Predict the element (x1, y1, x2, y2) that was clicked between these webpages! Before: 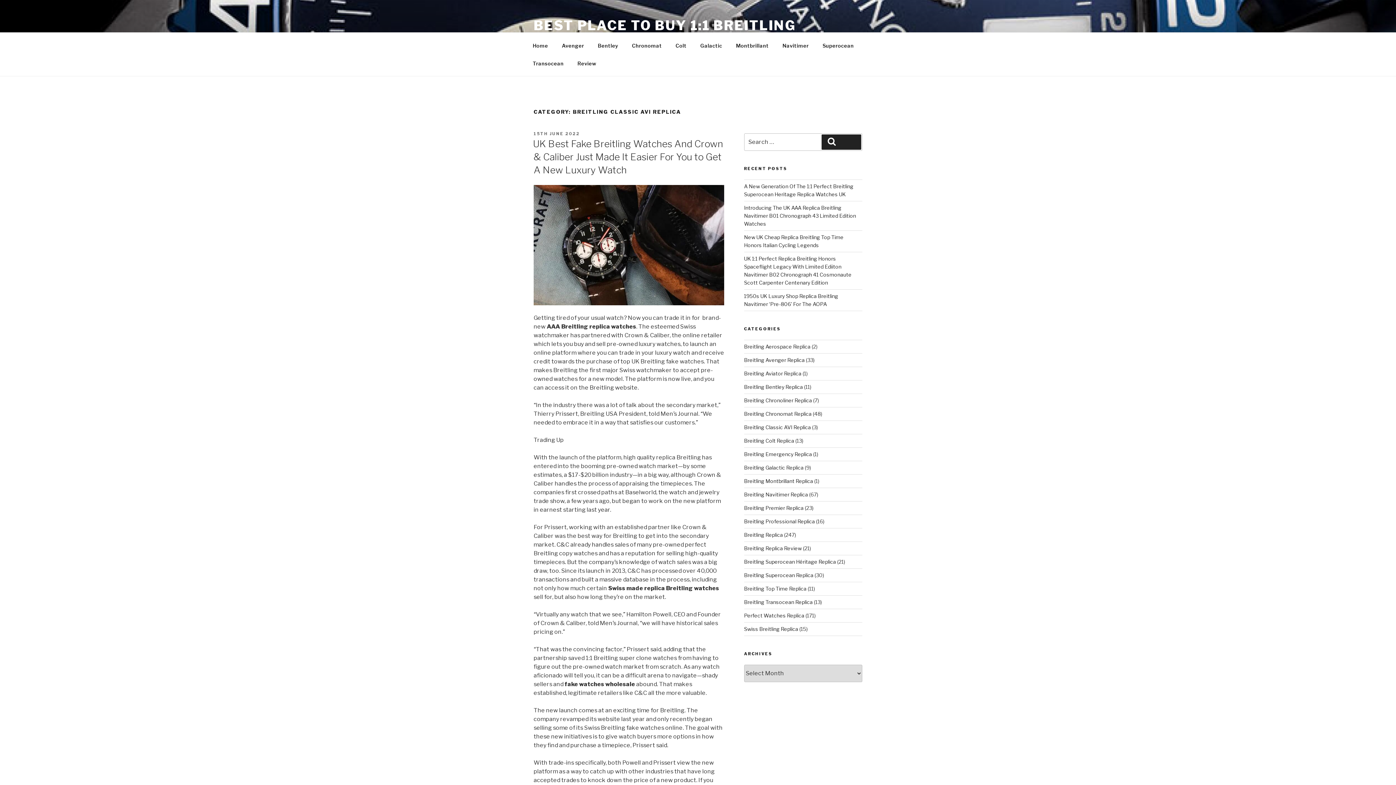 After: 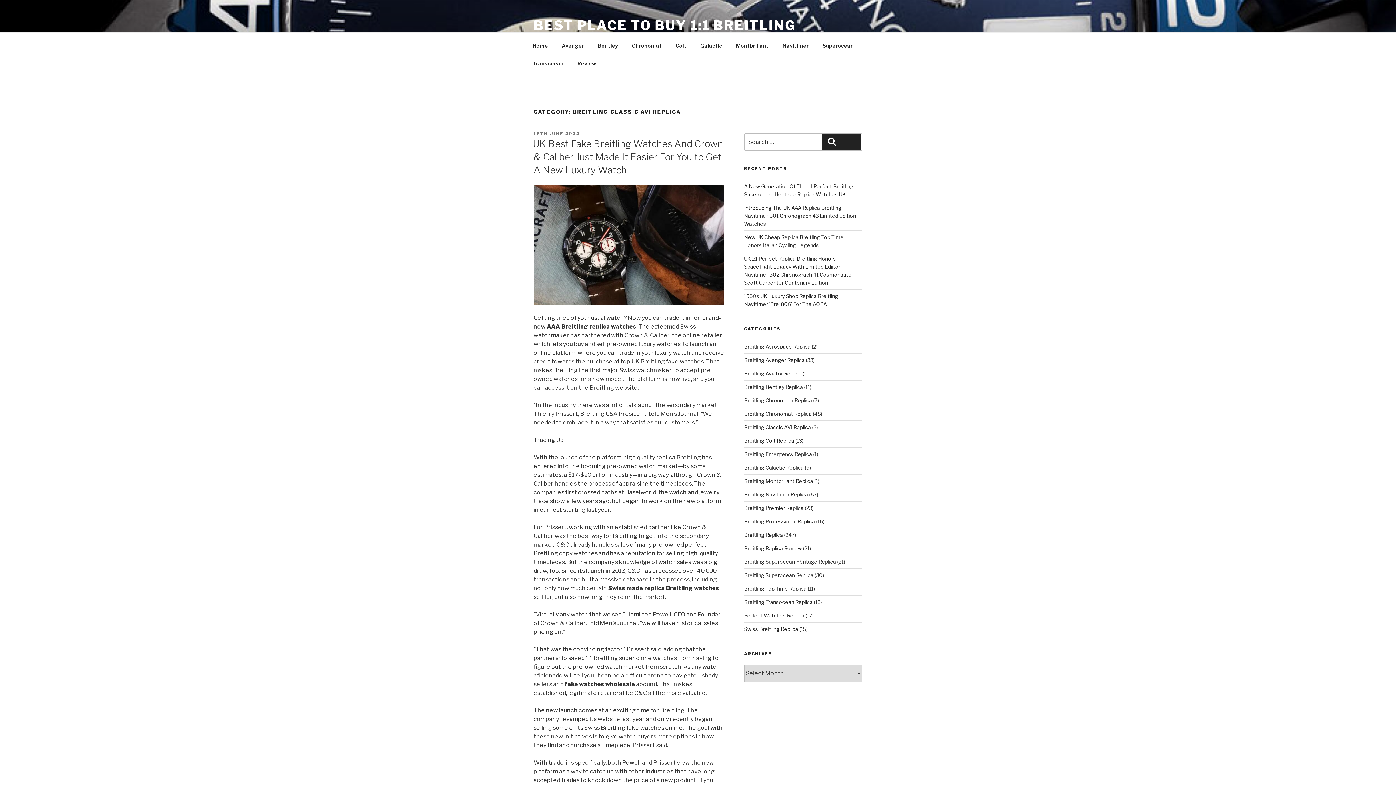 Action: label: Breitling Classic AVI Replica bbox: (744, 424, 811, 430)